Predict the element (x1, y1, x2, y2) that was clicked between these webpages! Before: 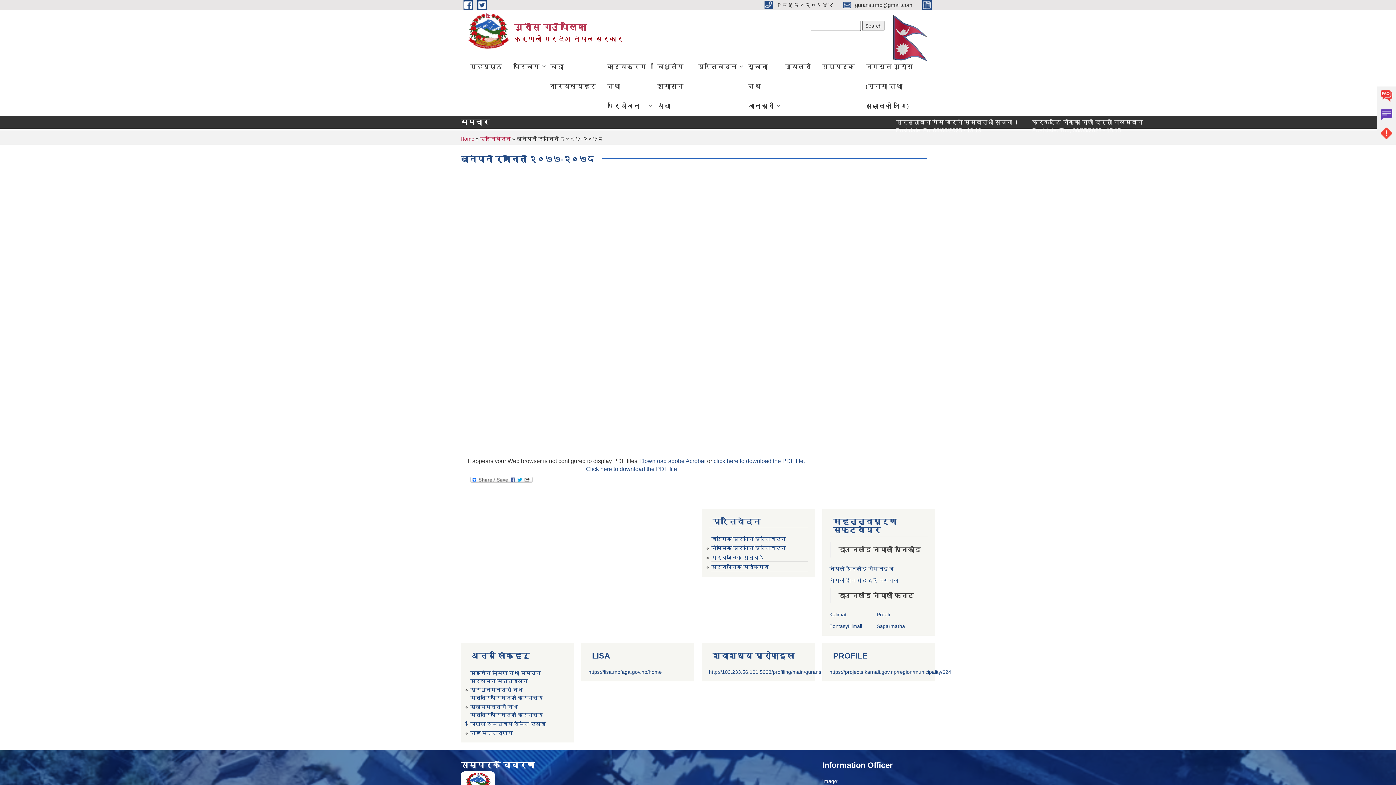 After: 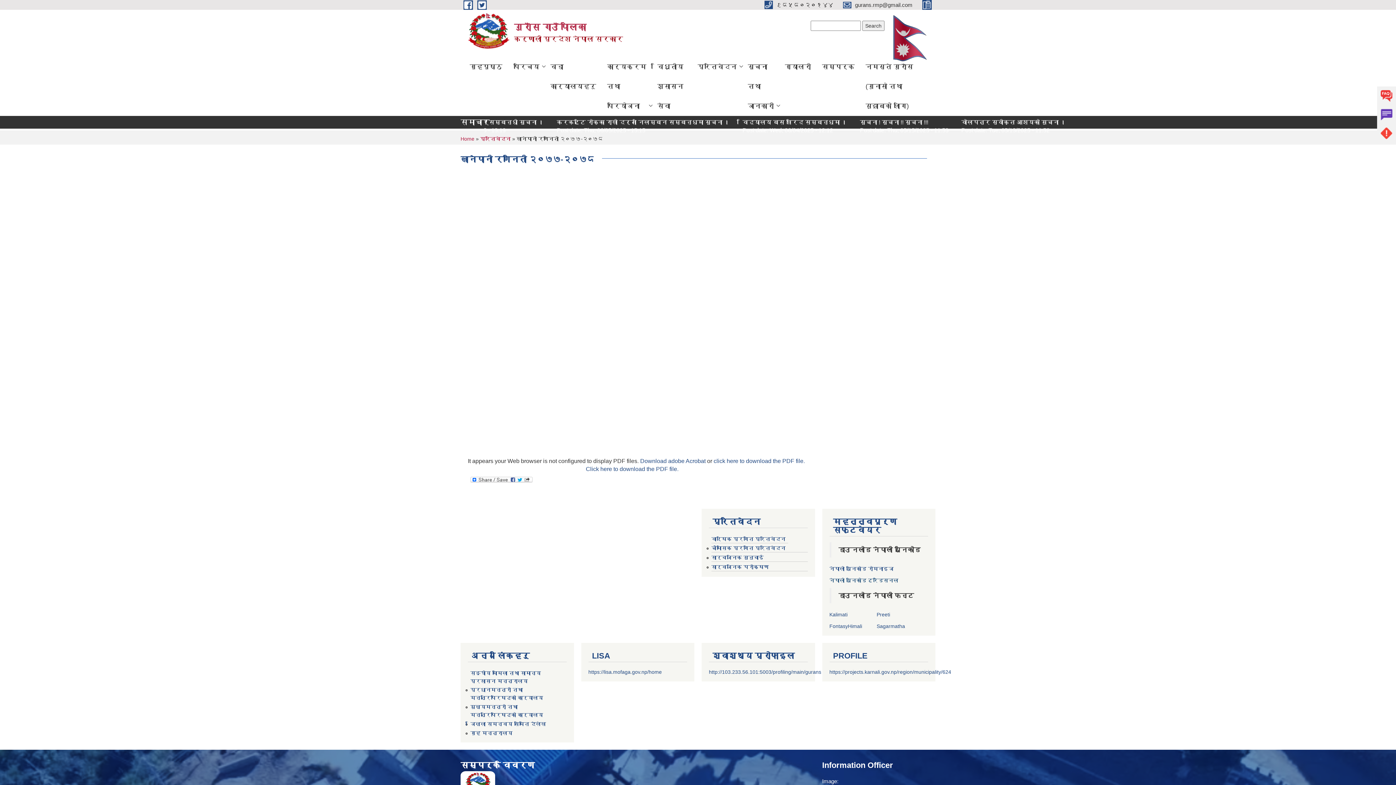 Action: bbox: (829, 577, 898, 583) label: नेपाली युनिकोड ट्रेडिसनल